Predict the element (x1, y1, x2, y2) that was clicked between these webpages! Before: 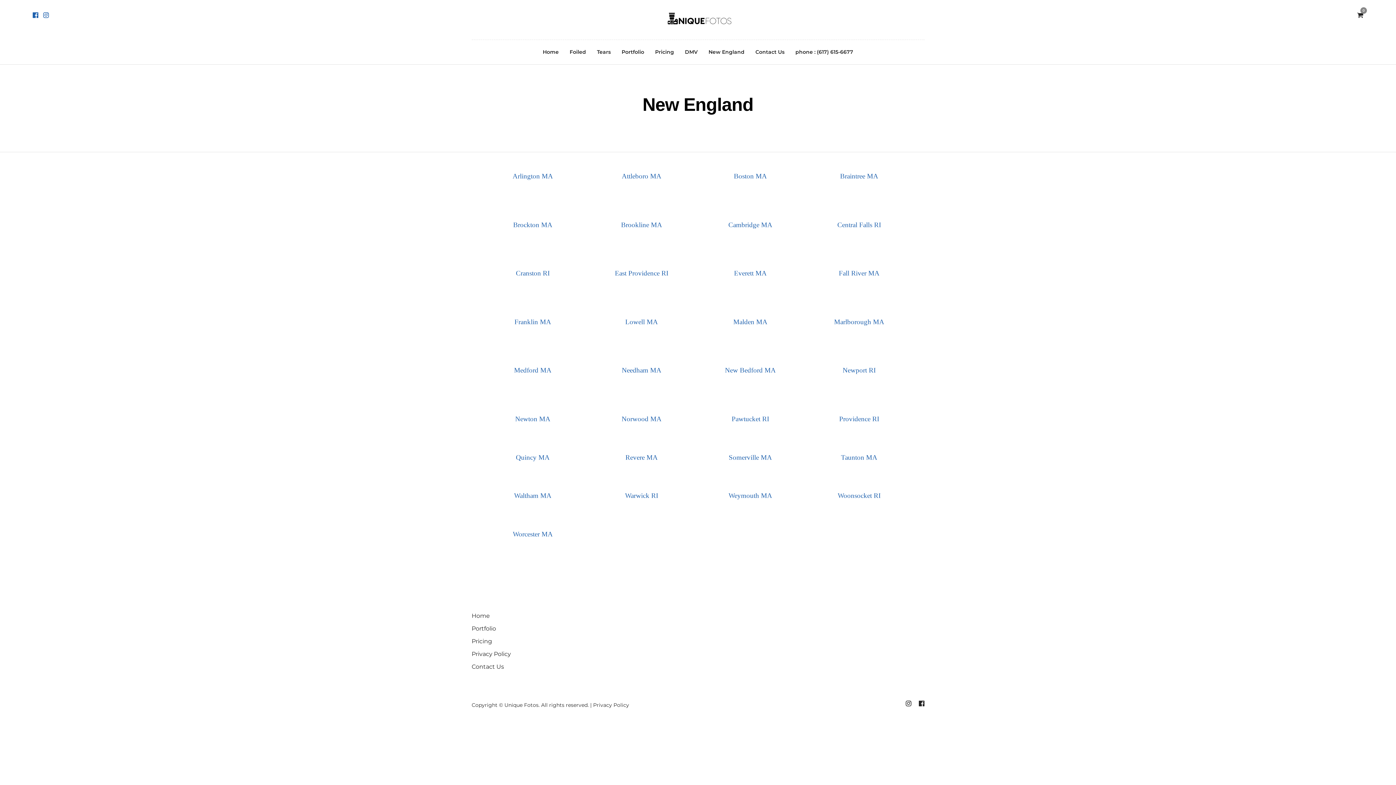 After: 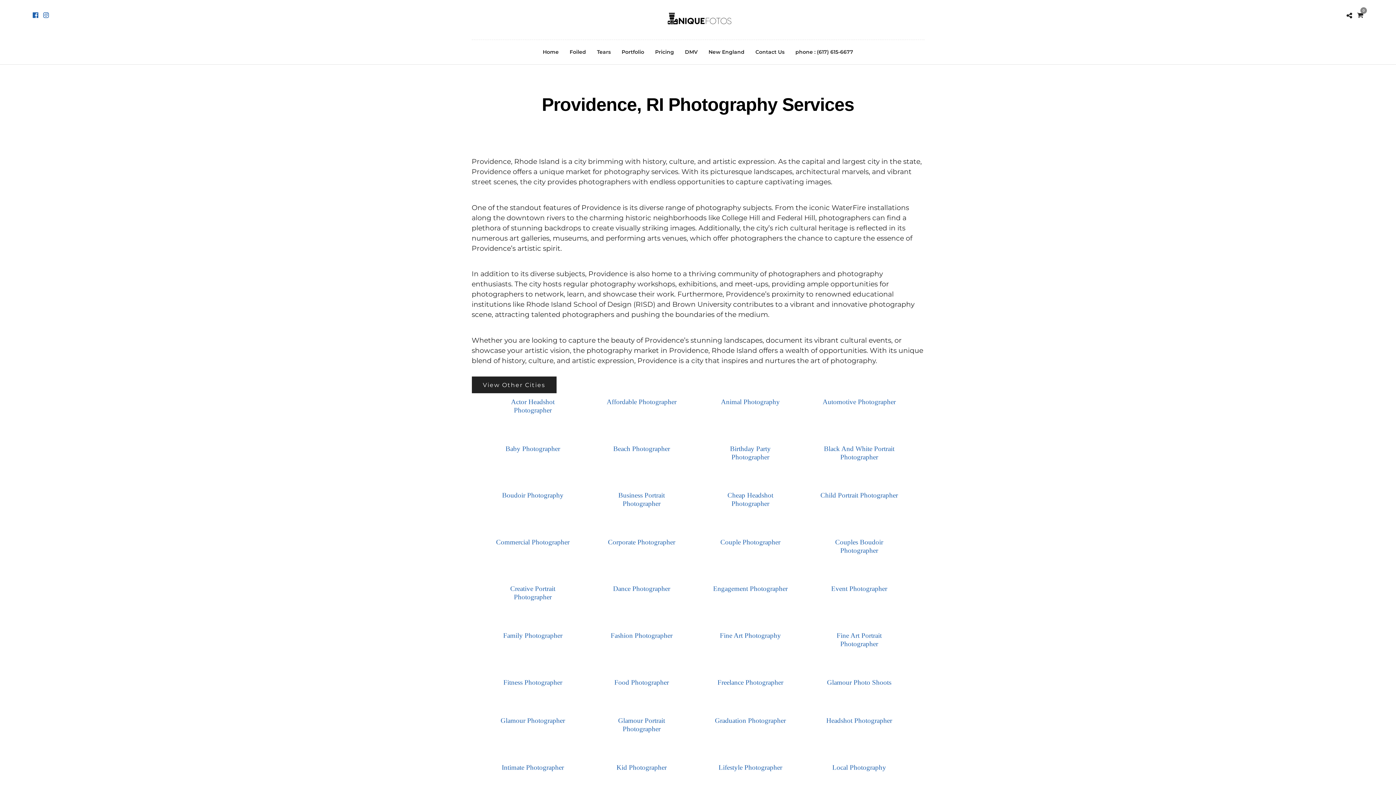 Action: bbox: (817, 431, 819, 440) label:  